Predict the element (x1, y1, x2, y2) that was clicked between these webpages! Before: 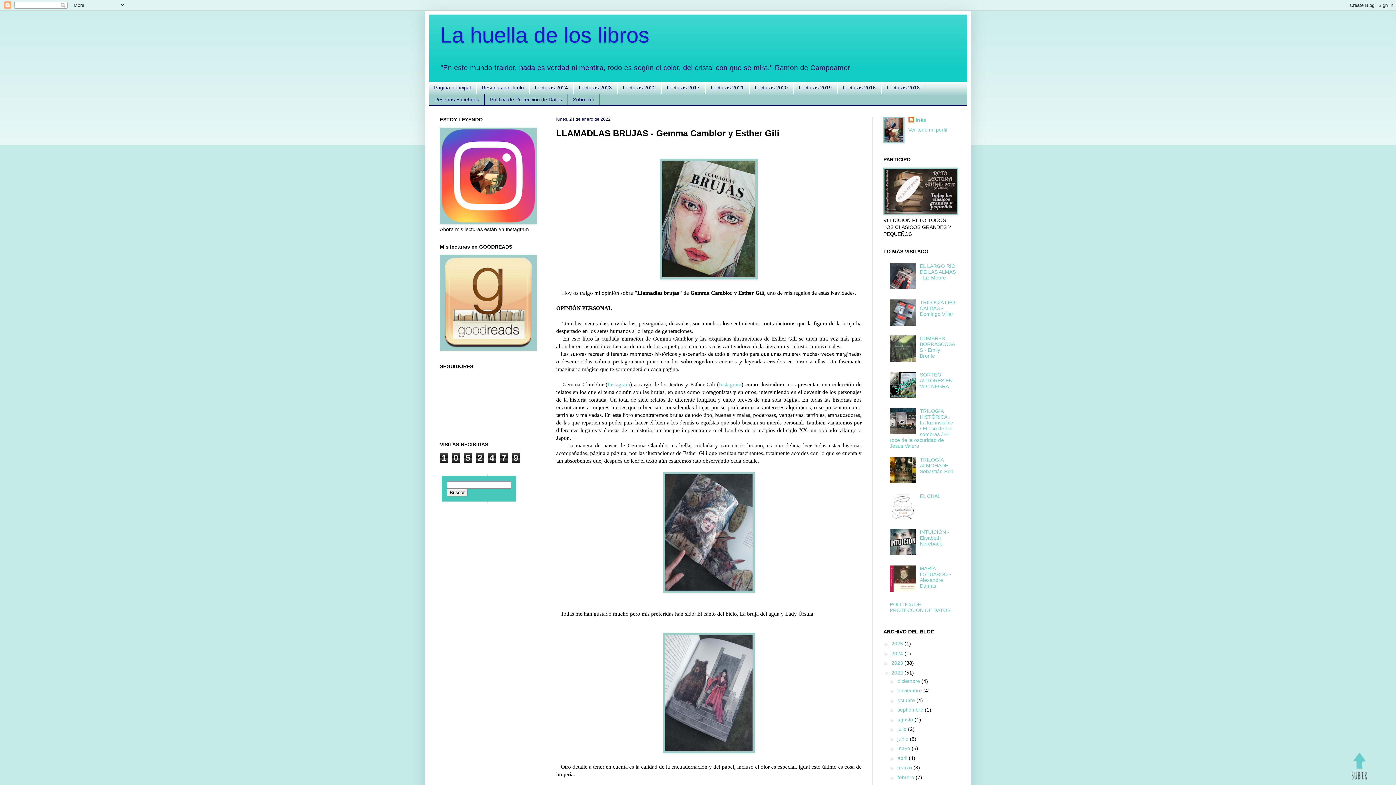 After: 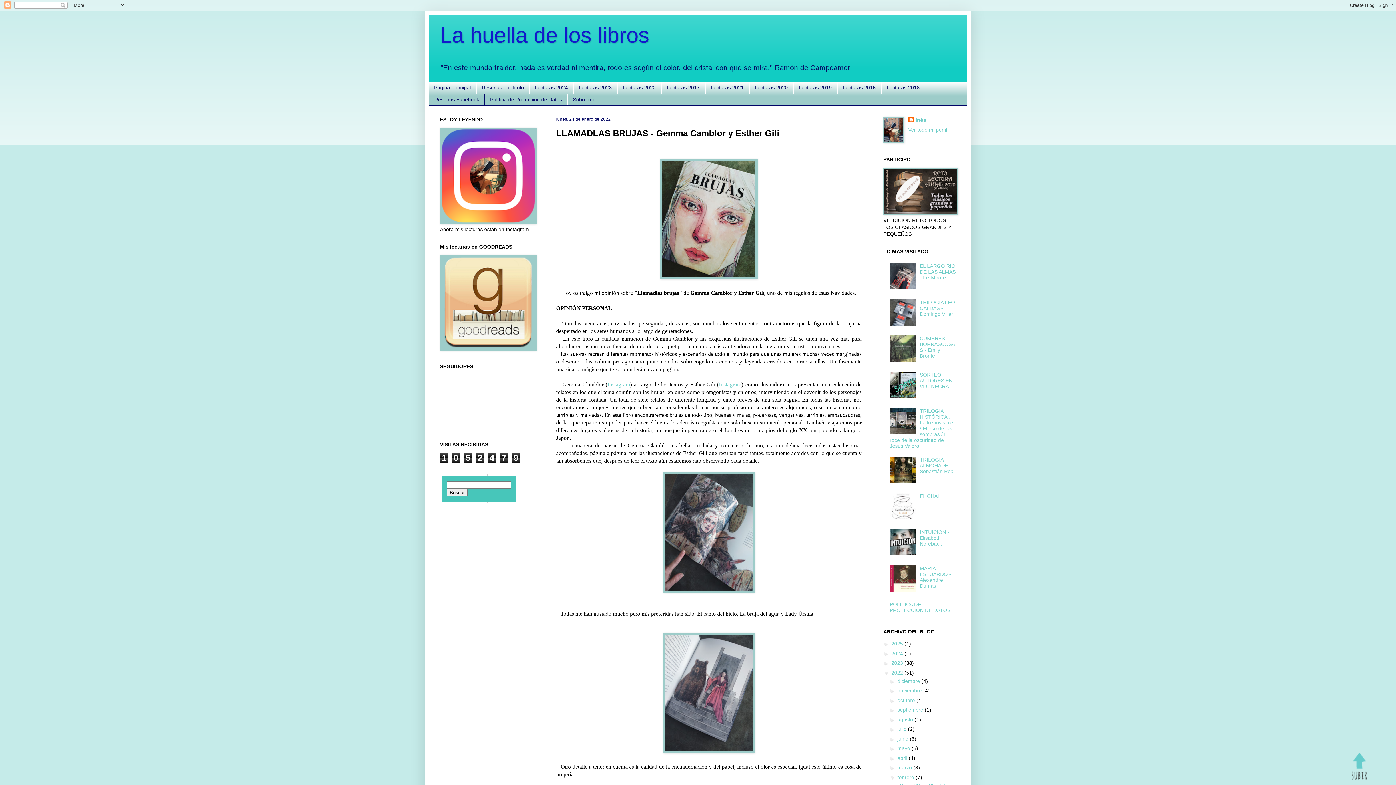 Action: bbox: (889, 774, 897, 780) label: ►  